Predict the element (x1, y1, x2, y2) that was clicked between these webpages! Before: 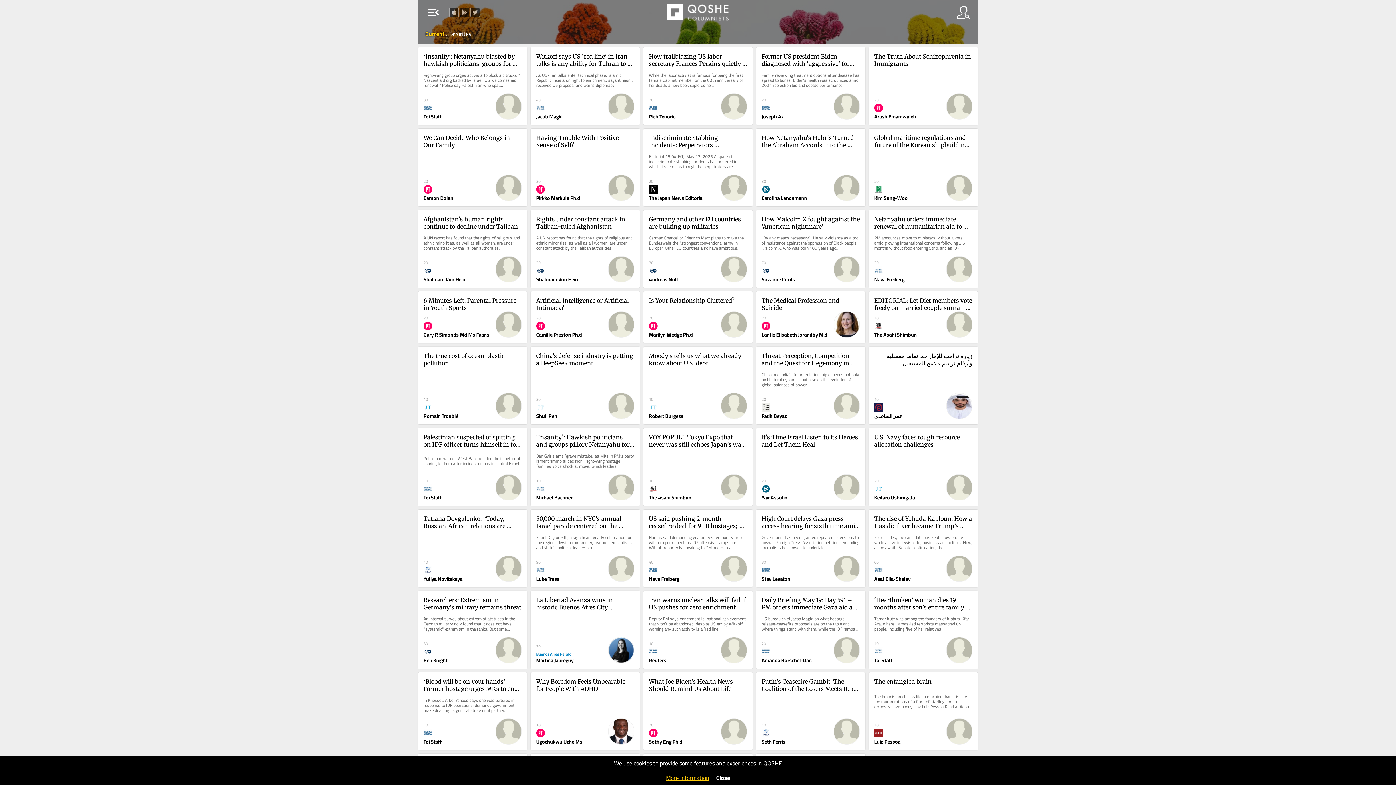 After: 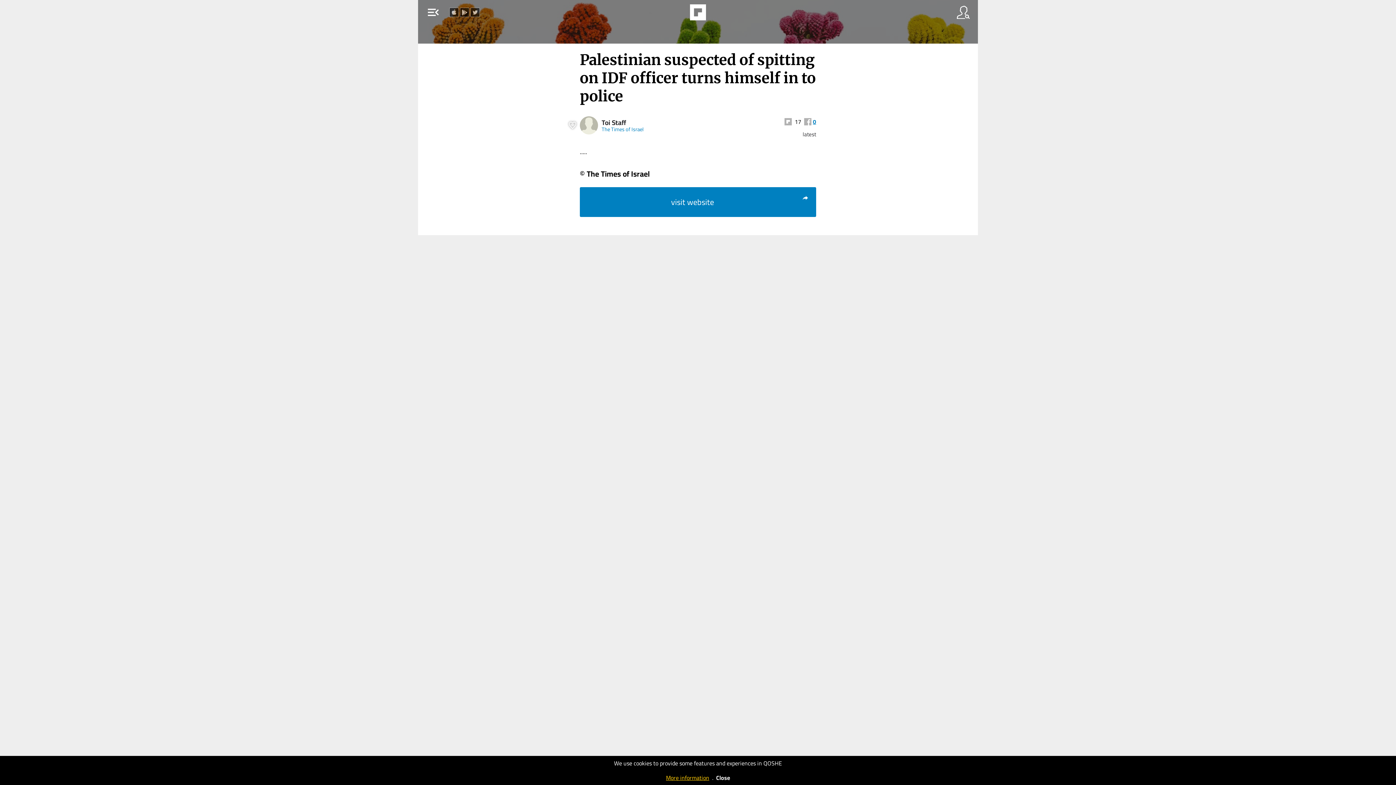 Action: label: Palestinian suspected of spitting on IDF officer turns himself in to police

Police had warned West Bank resident he is better off coming to them after incident on bus in central Israel

10
Toi Staff bbox: (418, 428, 527, 506)